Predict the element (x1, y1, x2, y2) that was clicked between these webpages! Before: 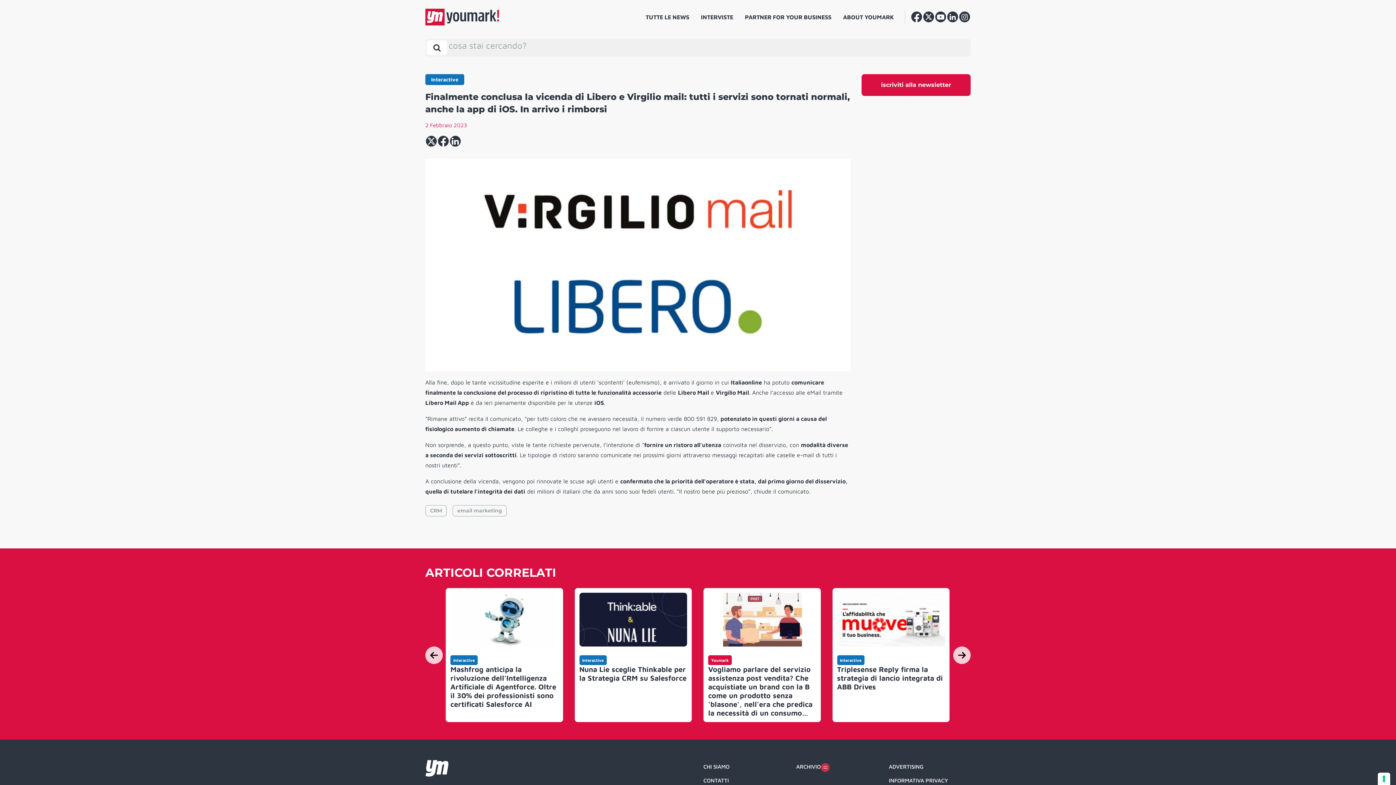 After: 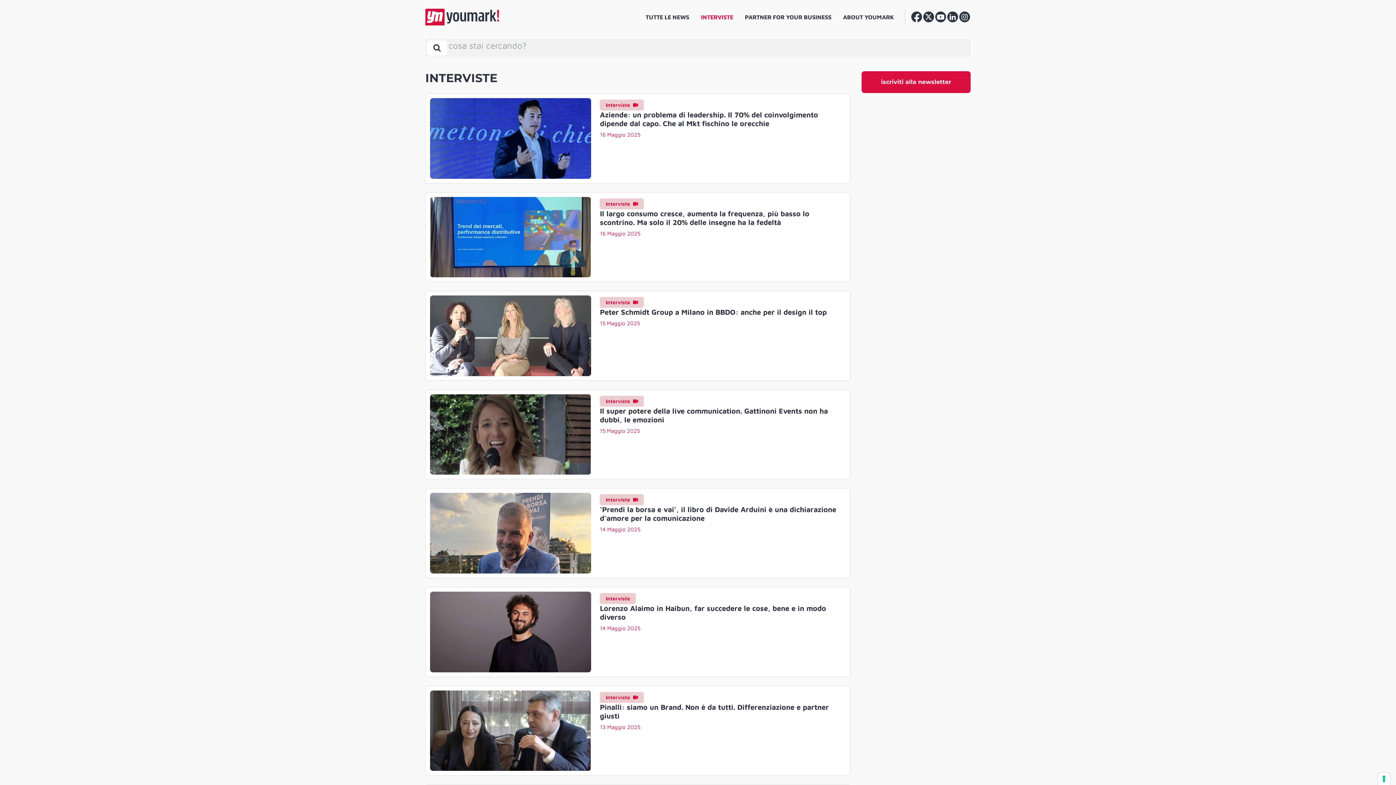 Action: bbox: (695, 9, 739, 24) label: INTERVISTE